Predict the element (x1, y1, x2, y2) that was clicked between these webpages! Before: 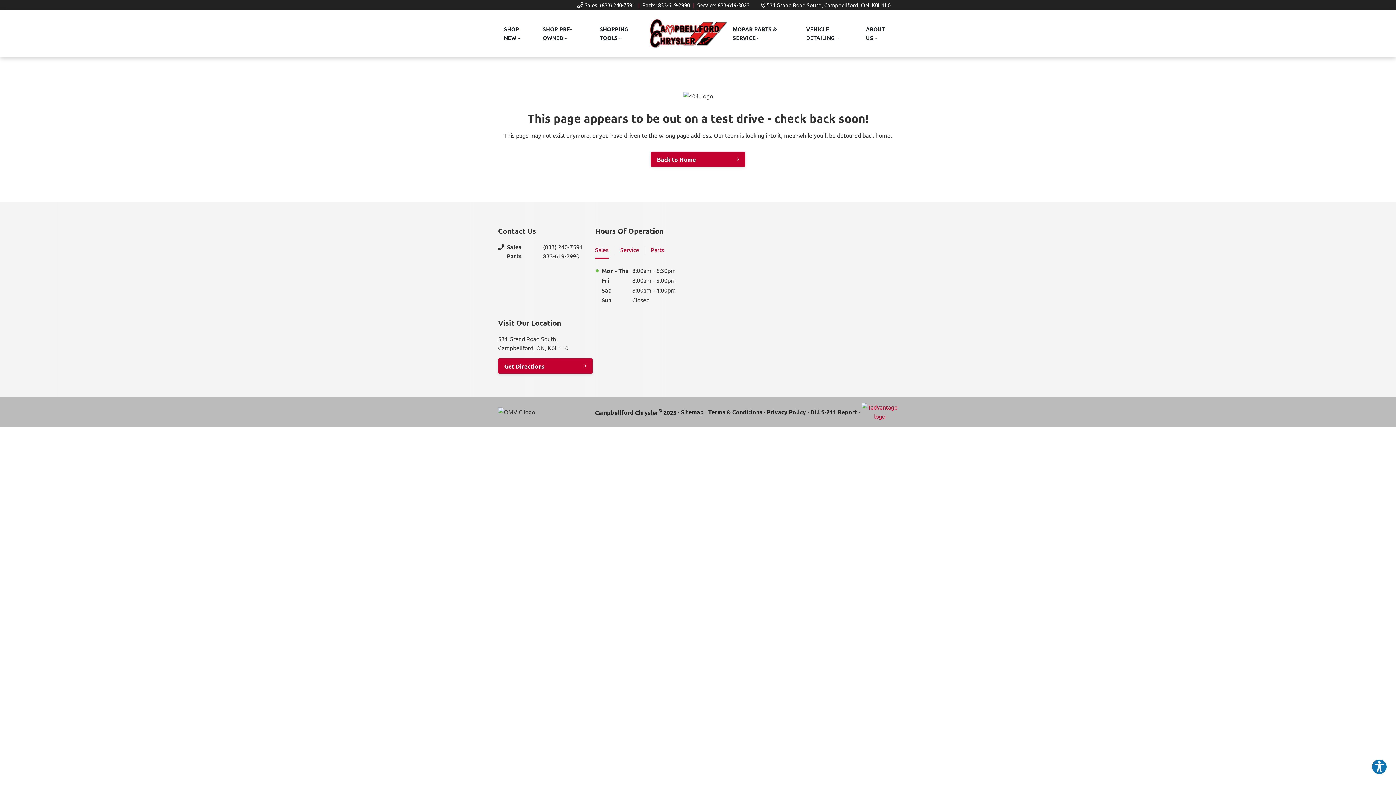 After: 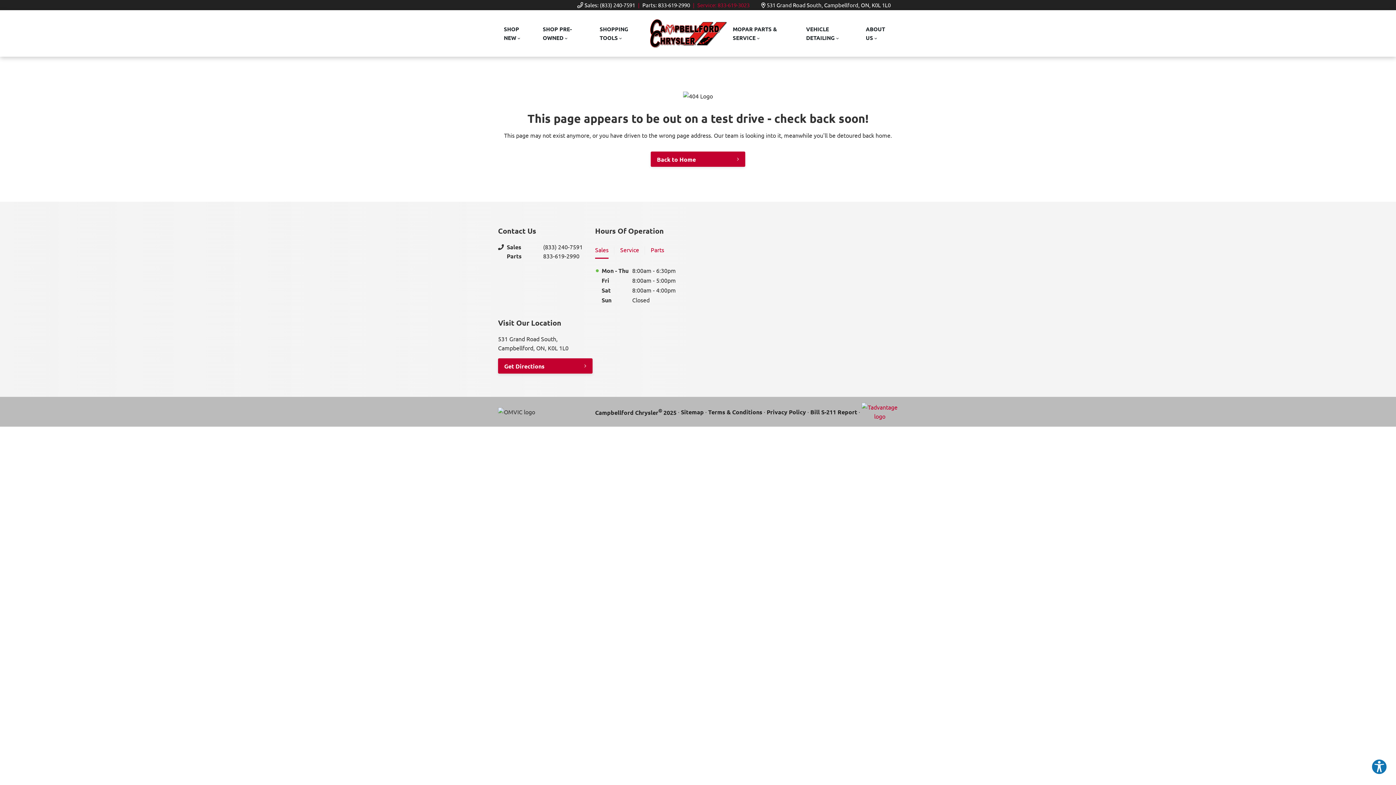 Action: label: Service: 833-619-3023 bbox: (693, 0, 749, 9)